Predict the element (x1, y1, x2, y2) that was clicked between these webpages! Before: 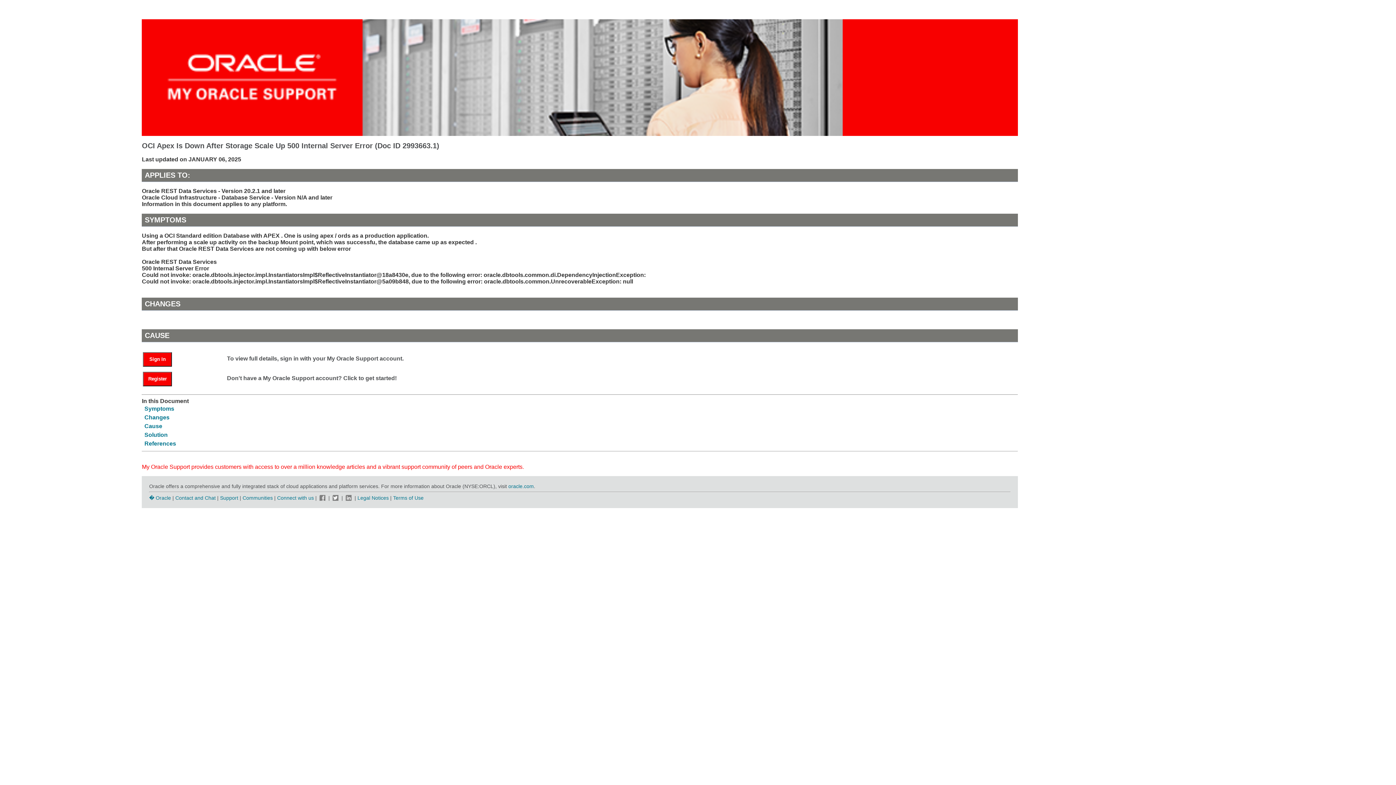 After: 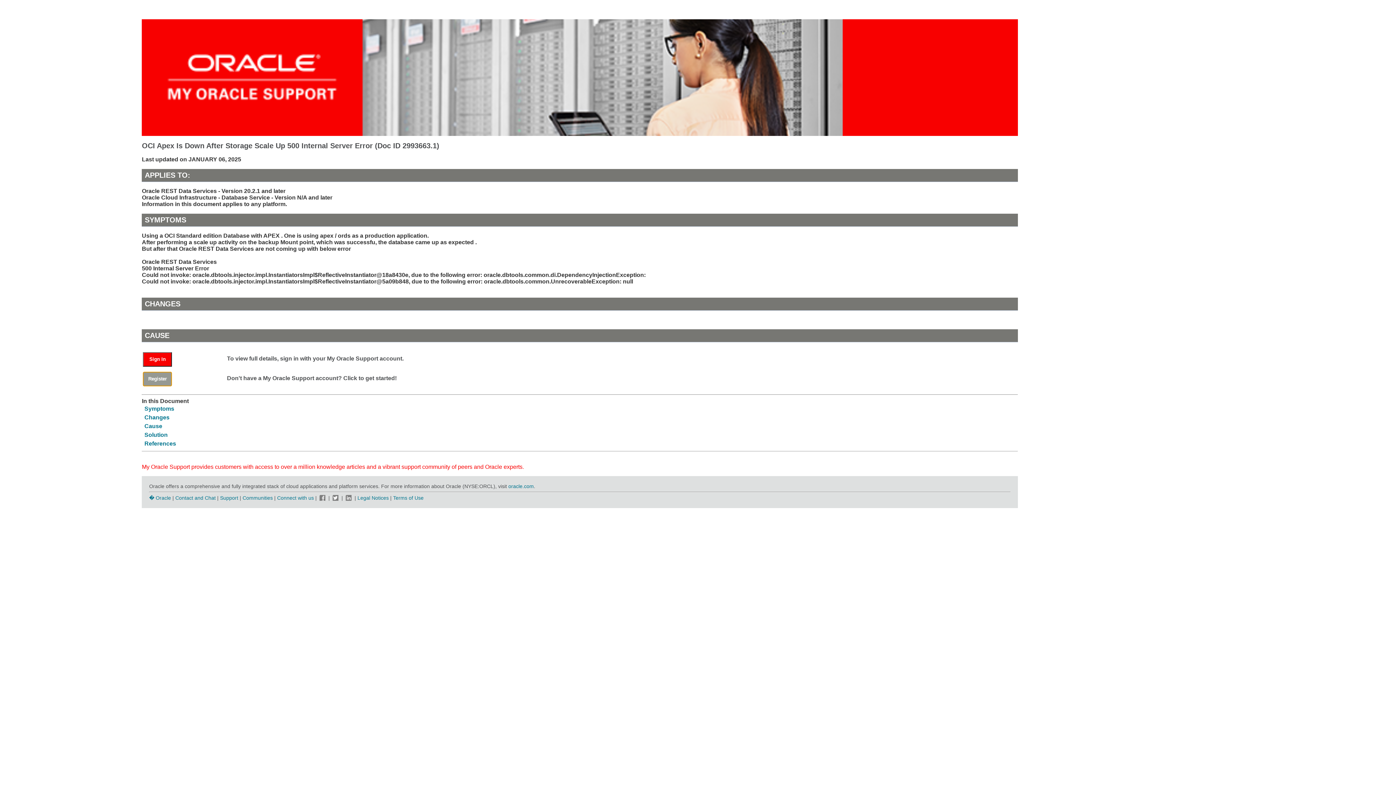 Action: label: Register bbox: (143, 375, 179, 381)